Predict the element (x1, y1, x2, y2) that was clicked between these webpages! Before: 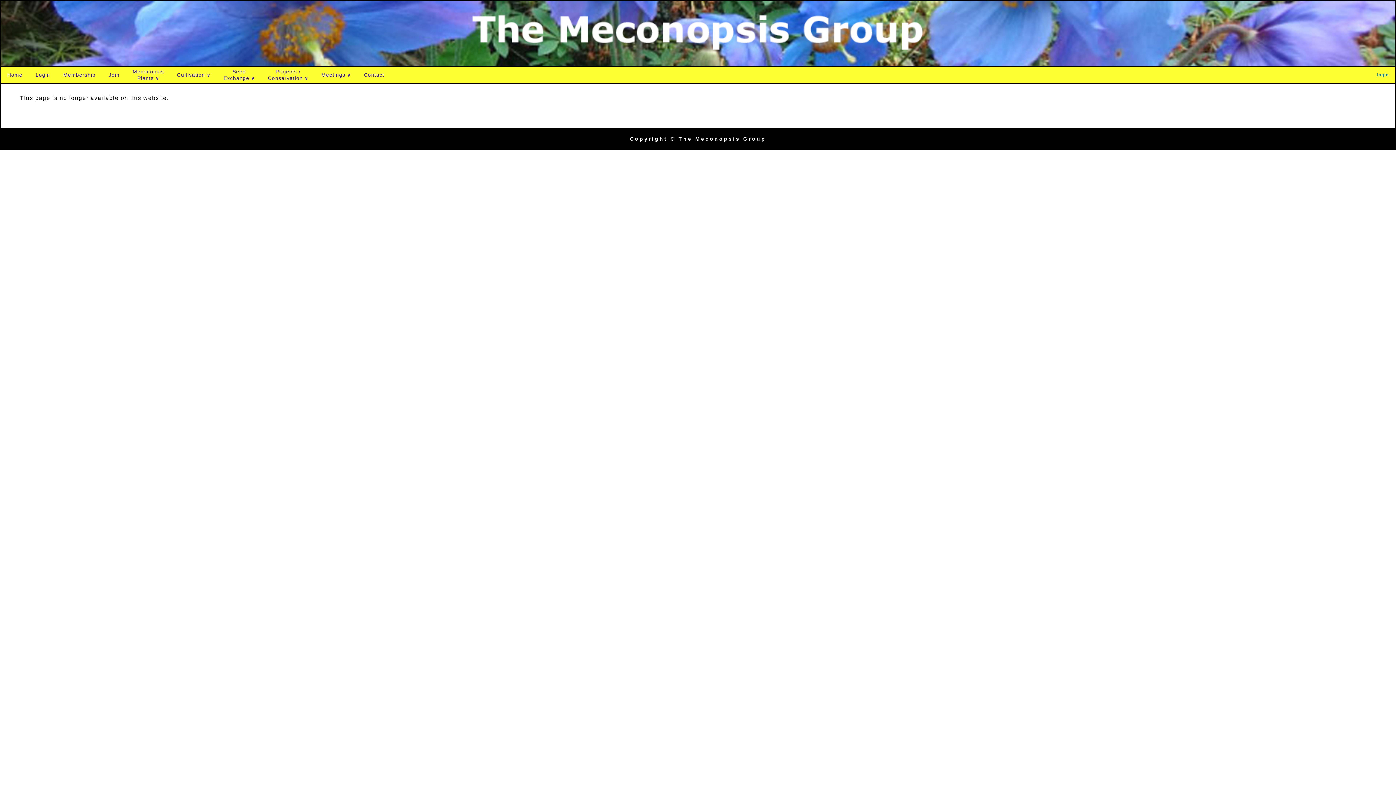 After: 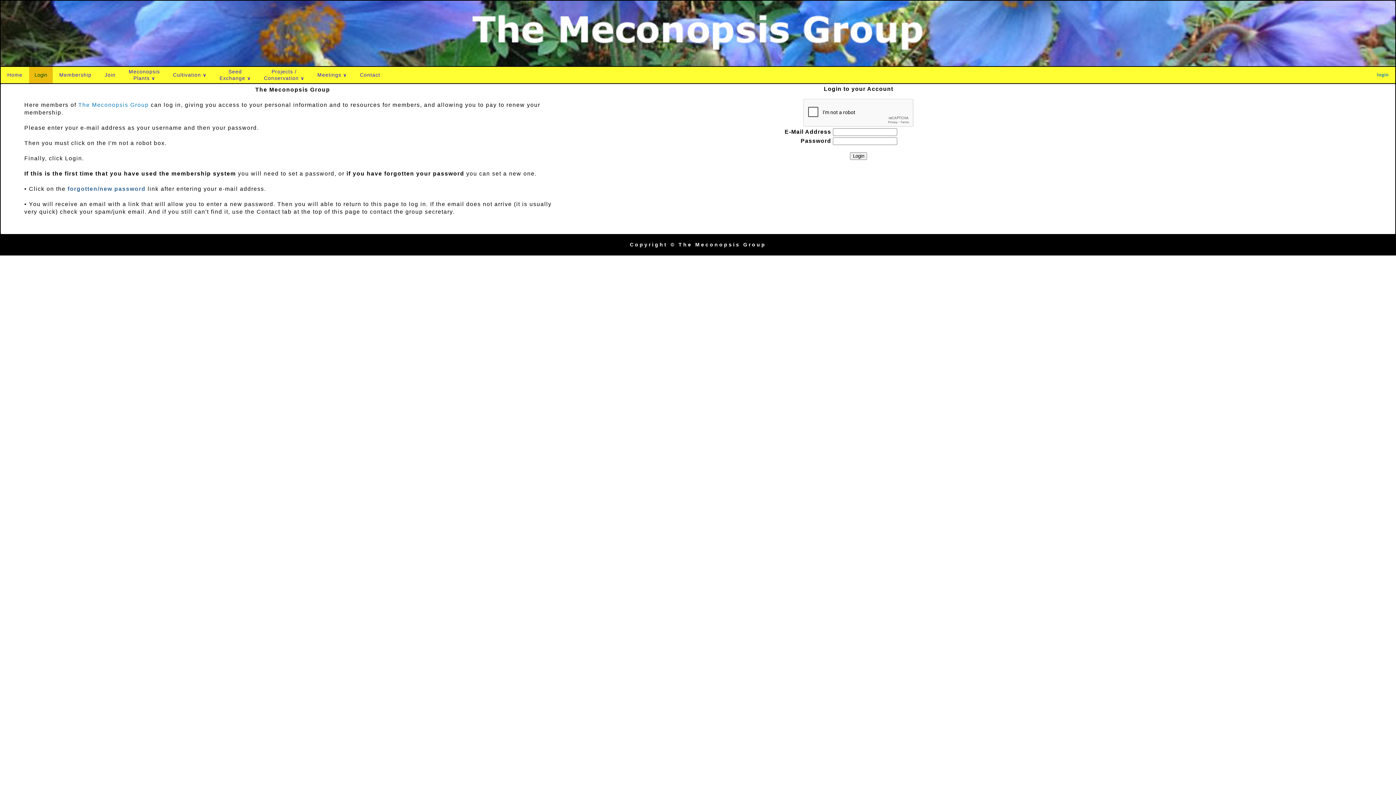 Action: label: login bbox: (1377, 72, 1389, 77)